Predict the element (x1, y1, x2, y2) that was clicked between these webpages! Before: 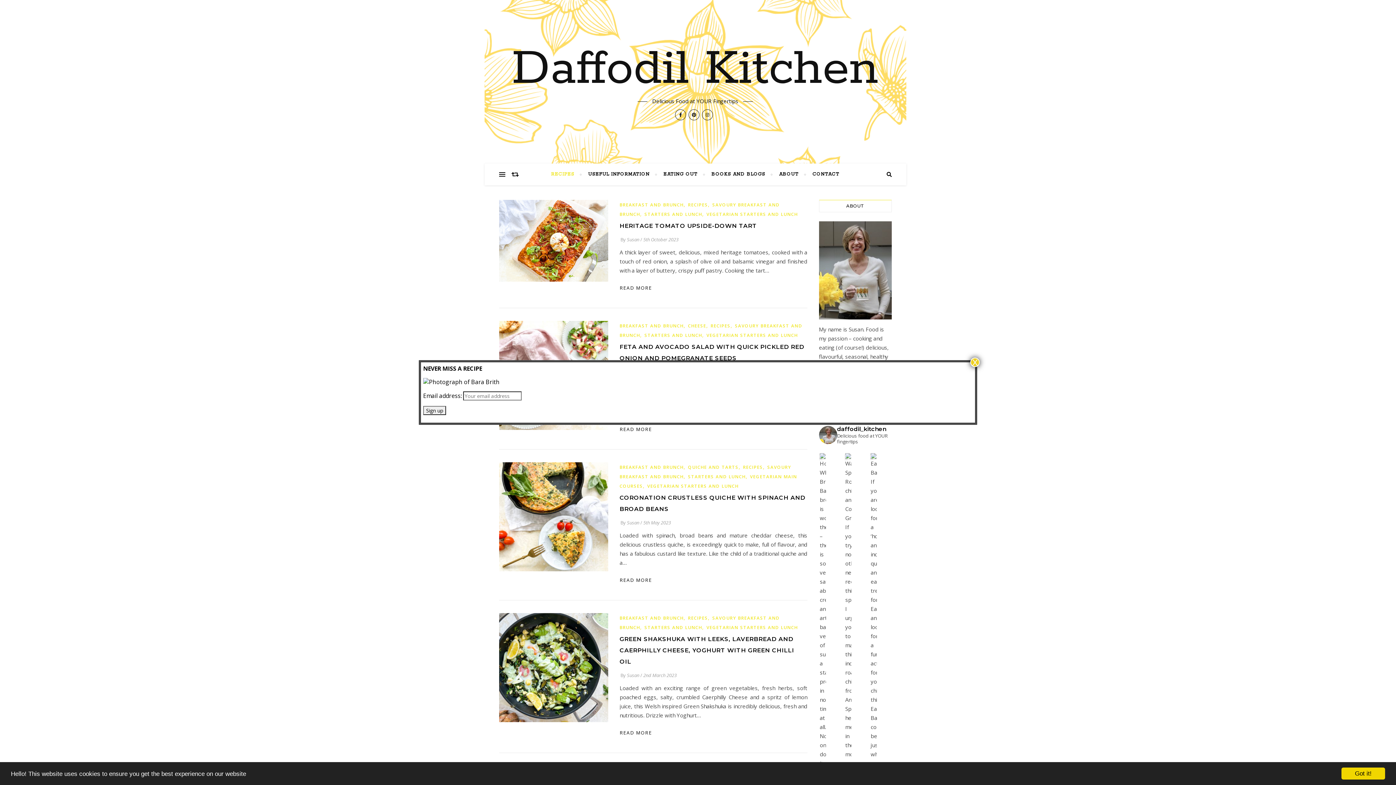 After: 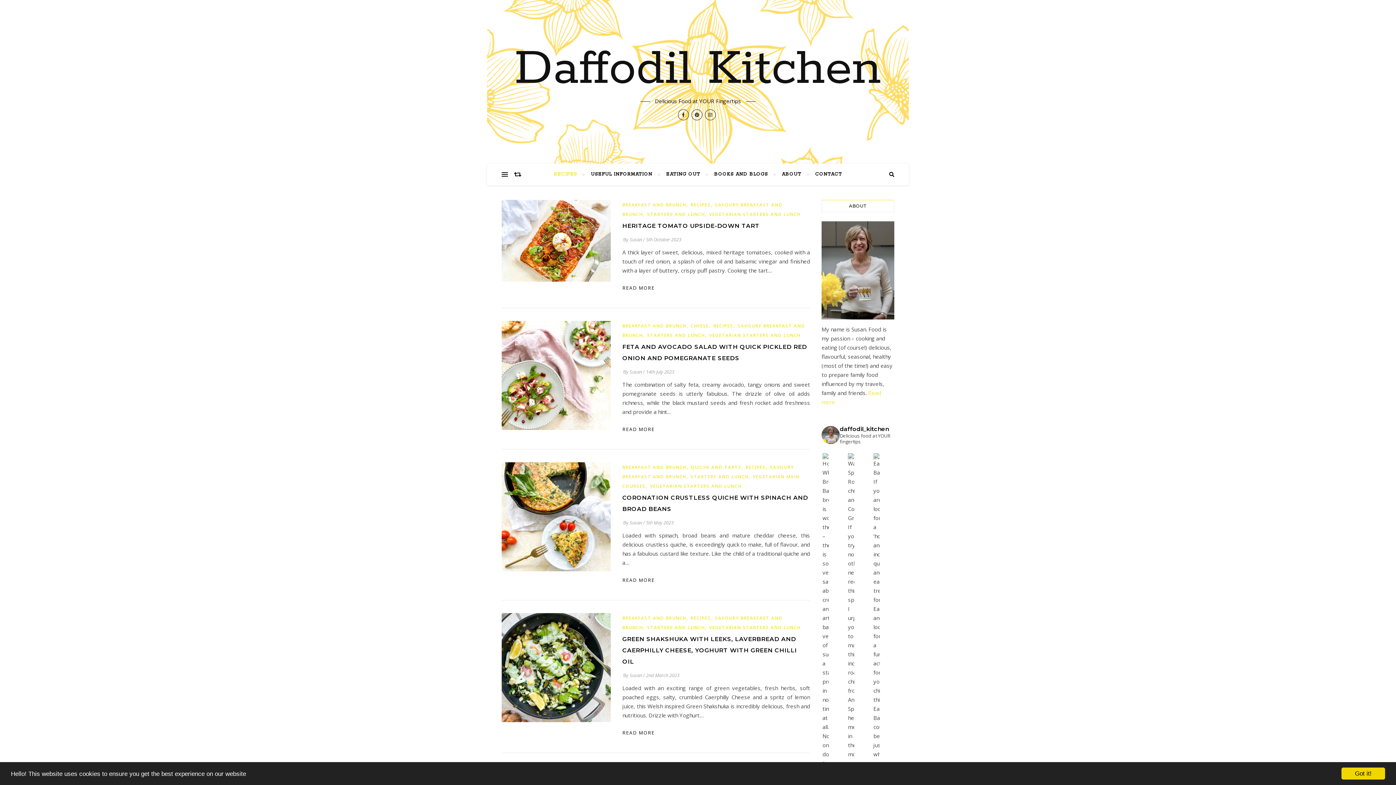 Action: bbox: (970, 357, 980, 367) label: Close